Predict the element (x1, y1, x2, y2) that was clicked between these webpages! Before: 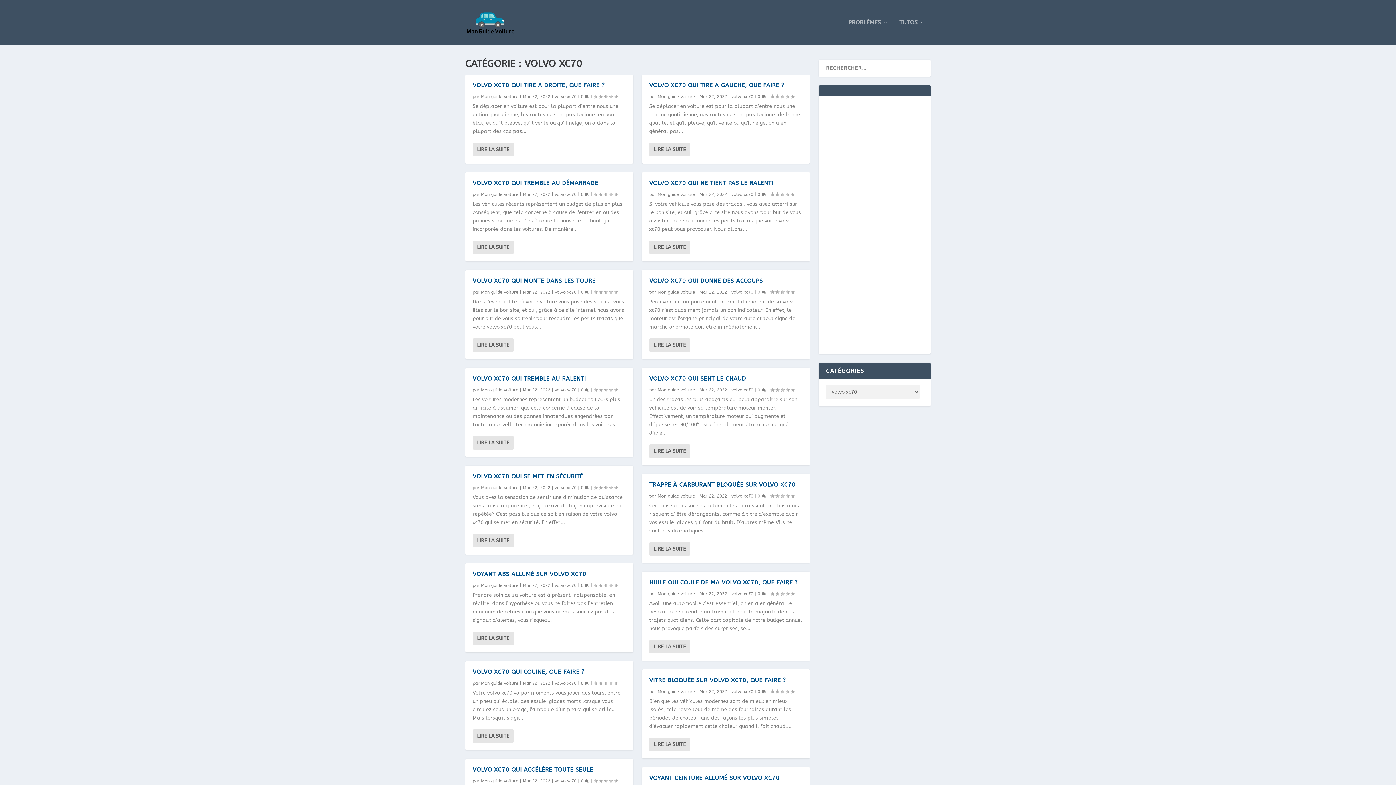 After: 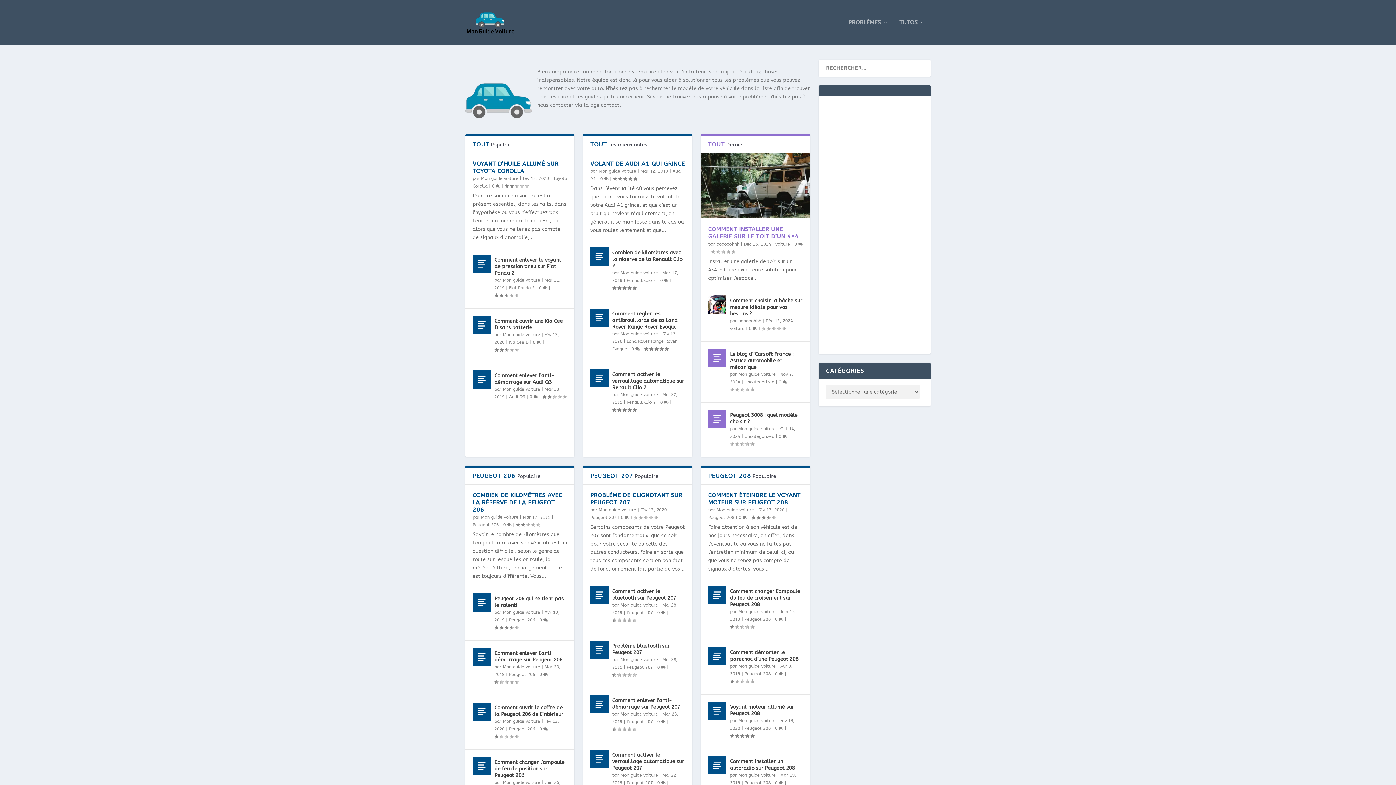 Action: bbox: (465, 10, 516, 34)